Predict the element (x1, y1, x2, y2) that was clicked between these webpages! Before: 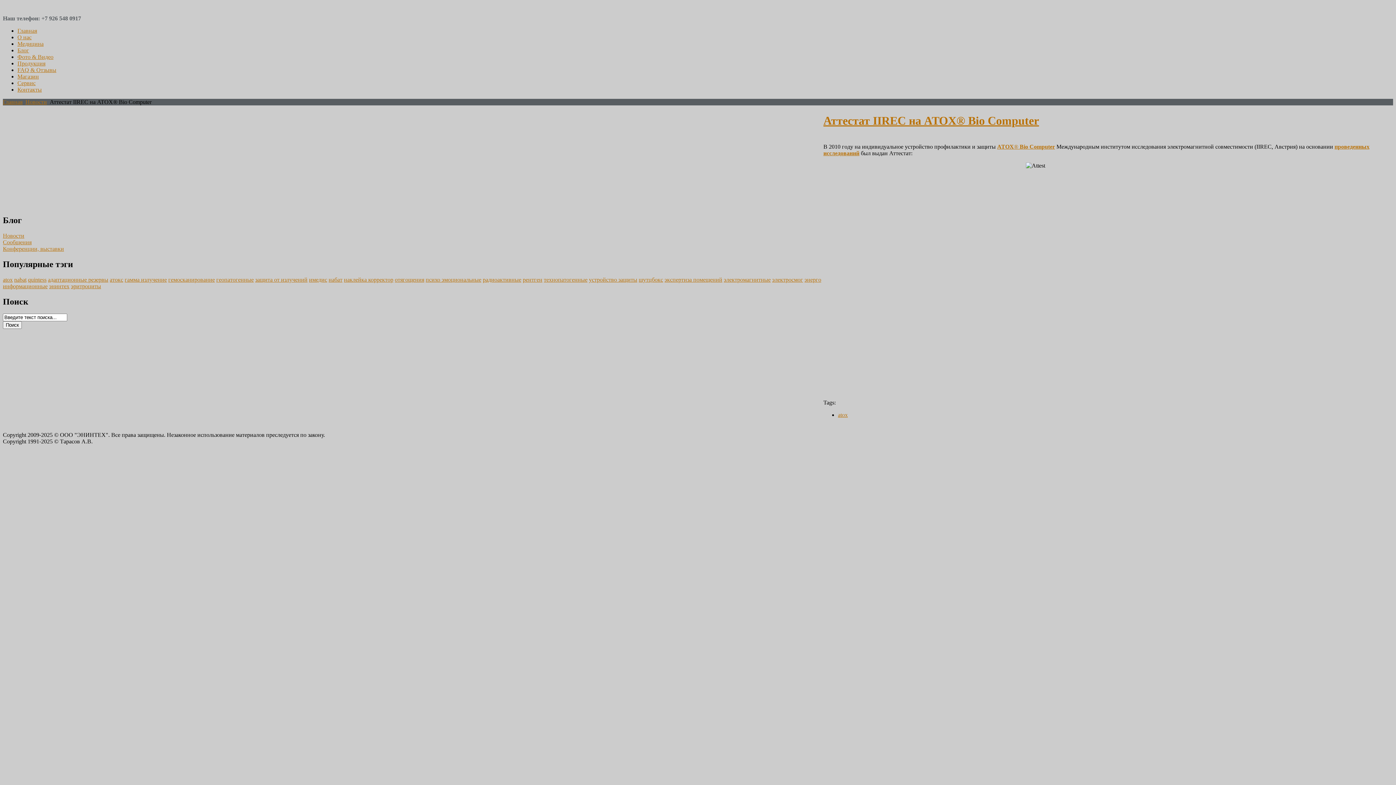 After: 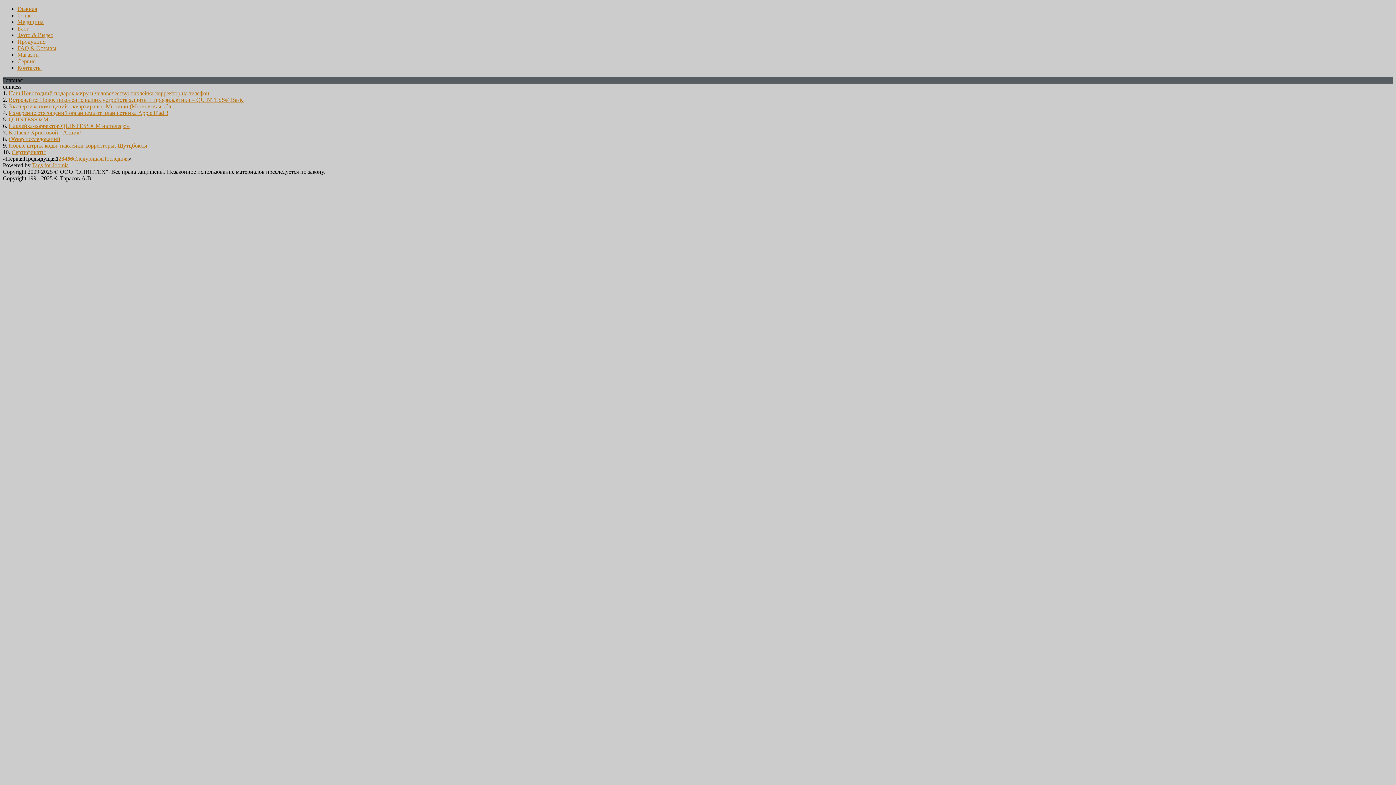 Action: label: quintess bbox: (28, 276, 46, 282)